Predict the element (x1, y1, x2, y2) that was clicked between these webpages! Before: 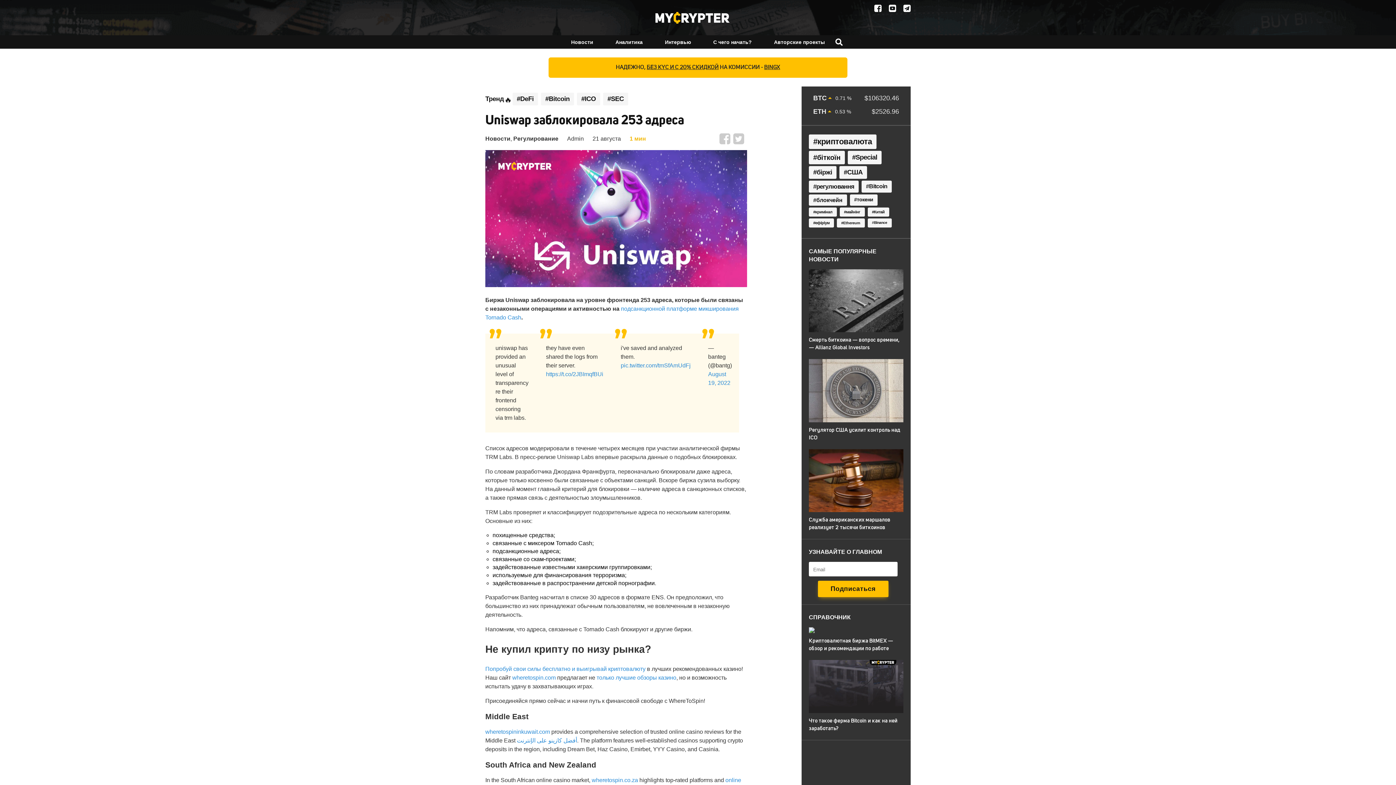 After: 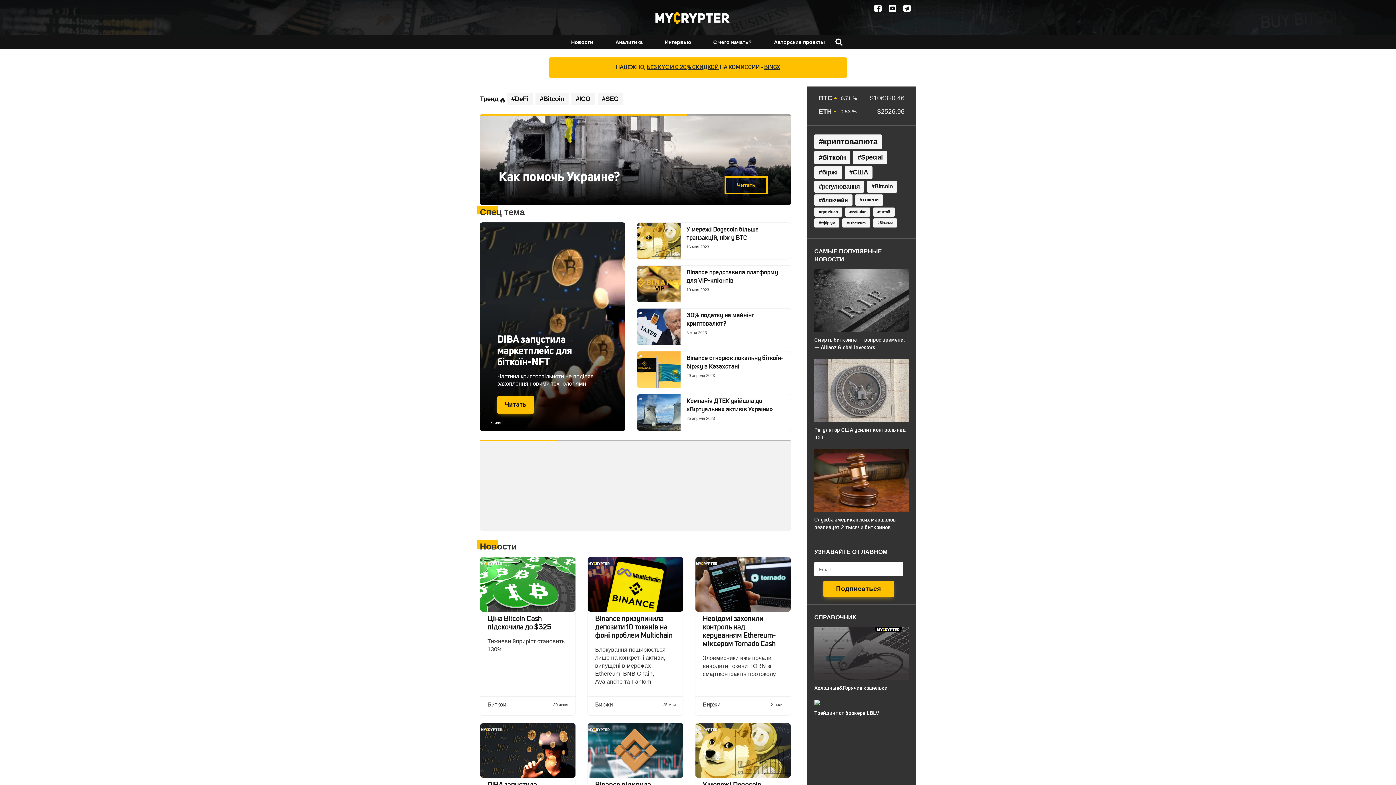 Action: bbox: (655, 18, 729, 22)